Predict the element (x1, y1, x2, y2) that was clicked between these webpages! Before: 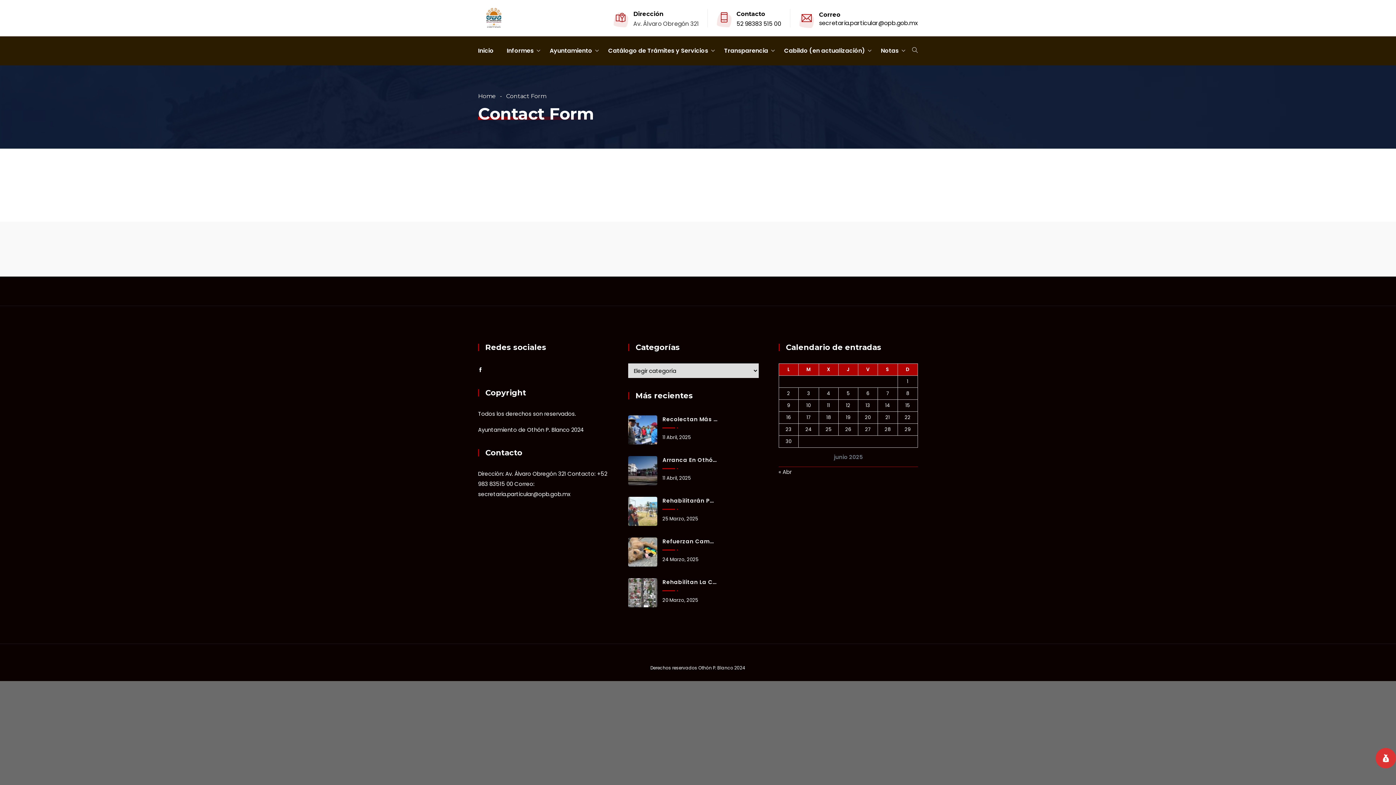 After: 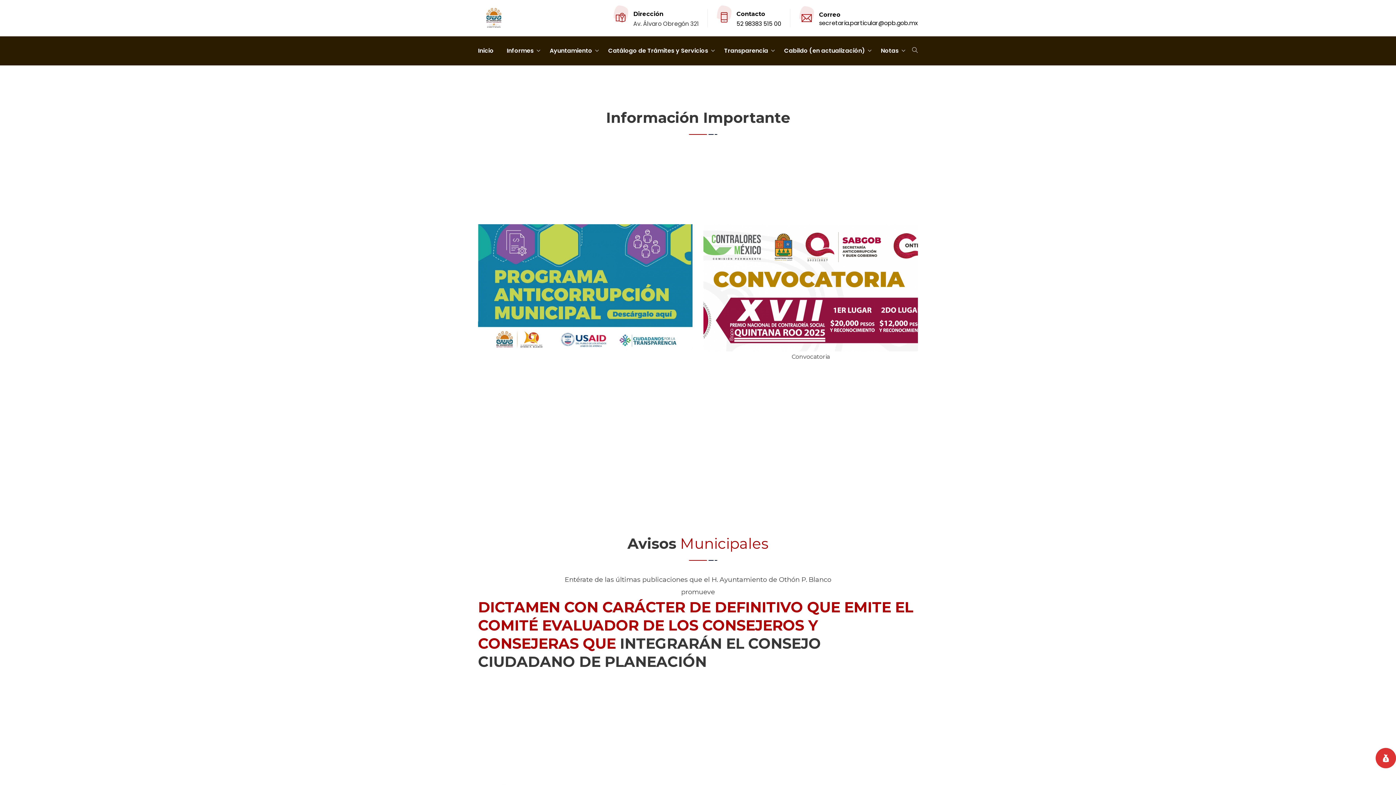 Action: label: Inicio bbox: (478, 36, 500, 65)